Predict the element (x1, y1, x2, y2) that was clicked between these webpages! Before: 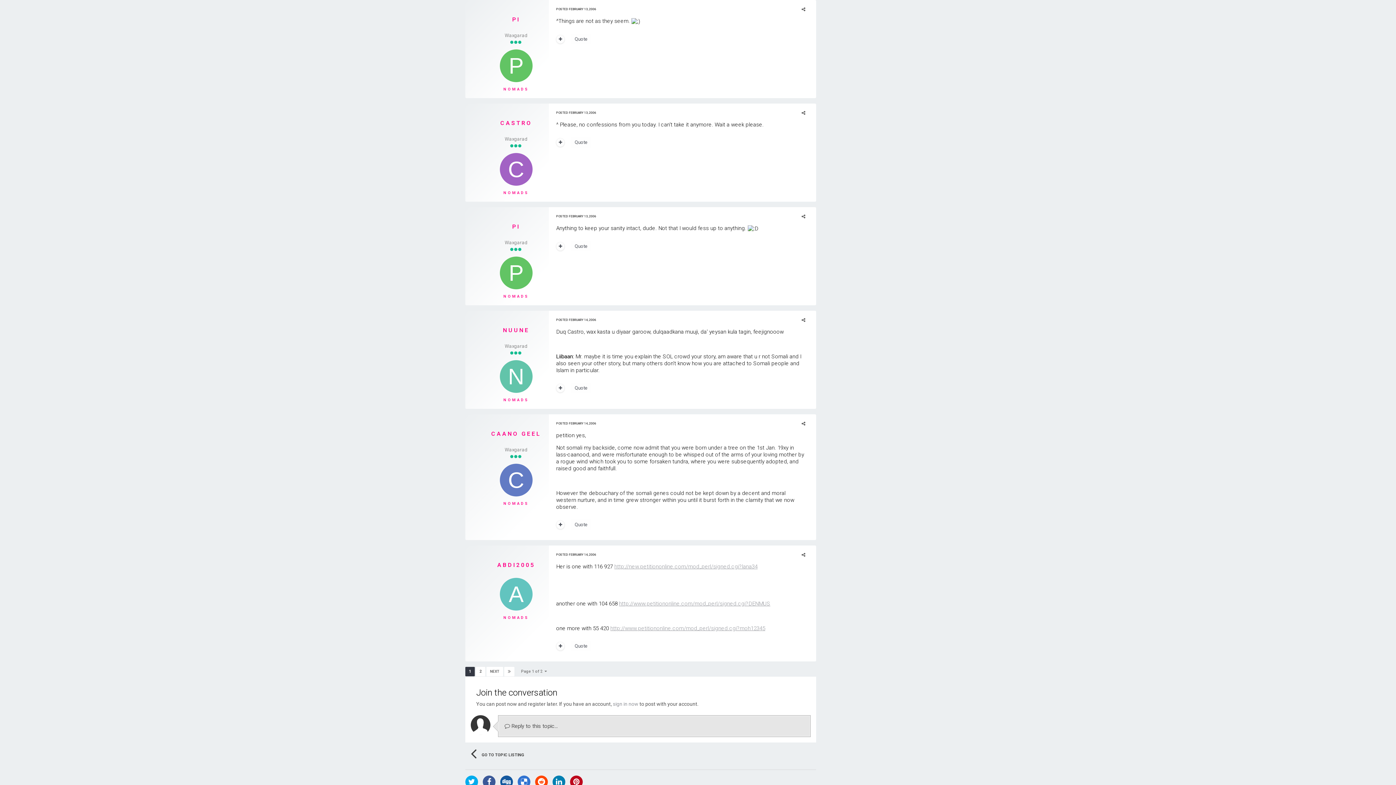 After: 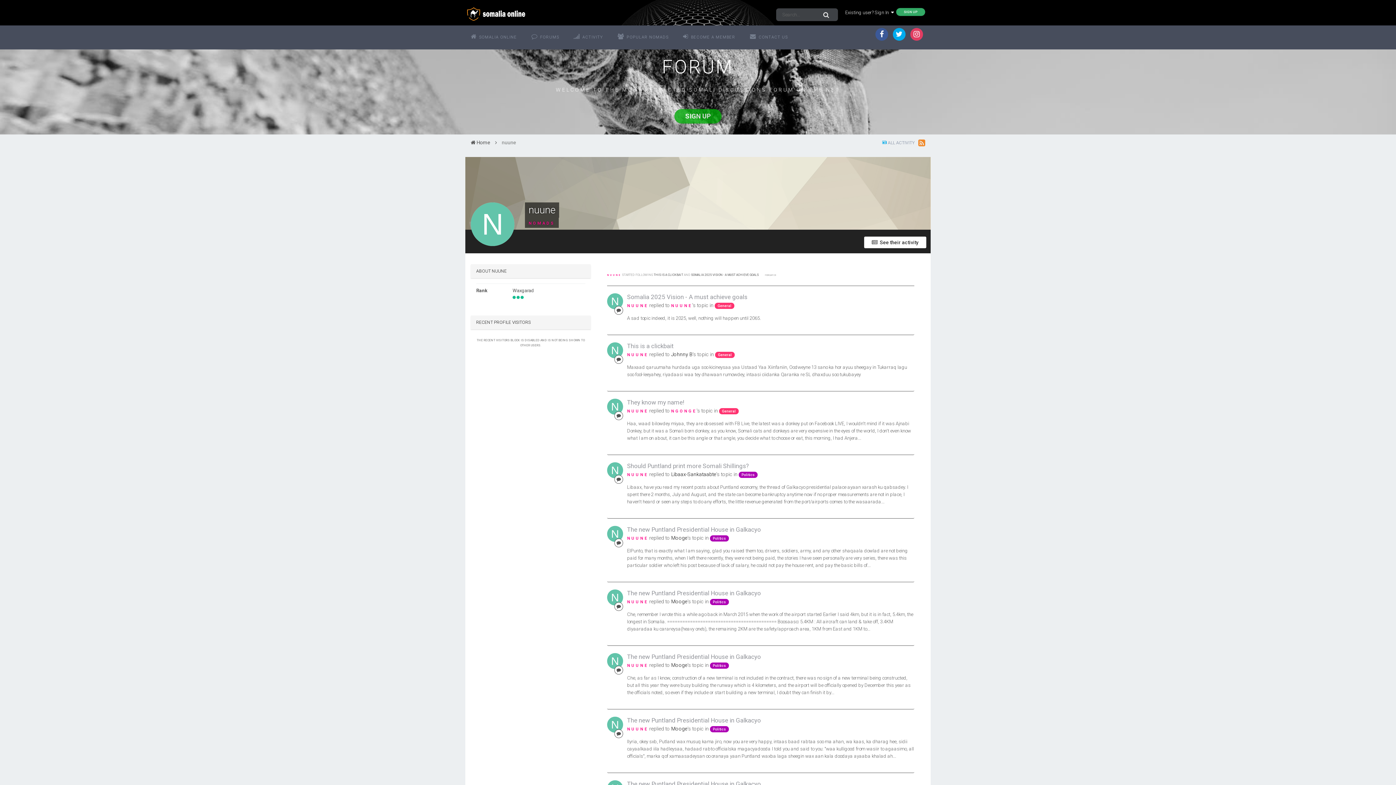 Action: bbox: (500, 360, 532, 393)